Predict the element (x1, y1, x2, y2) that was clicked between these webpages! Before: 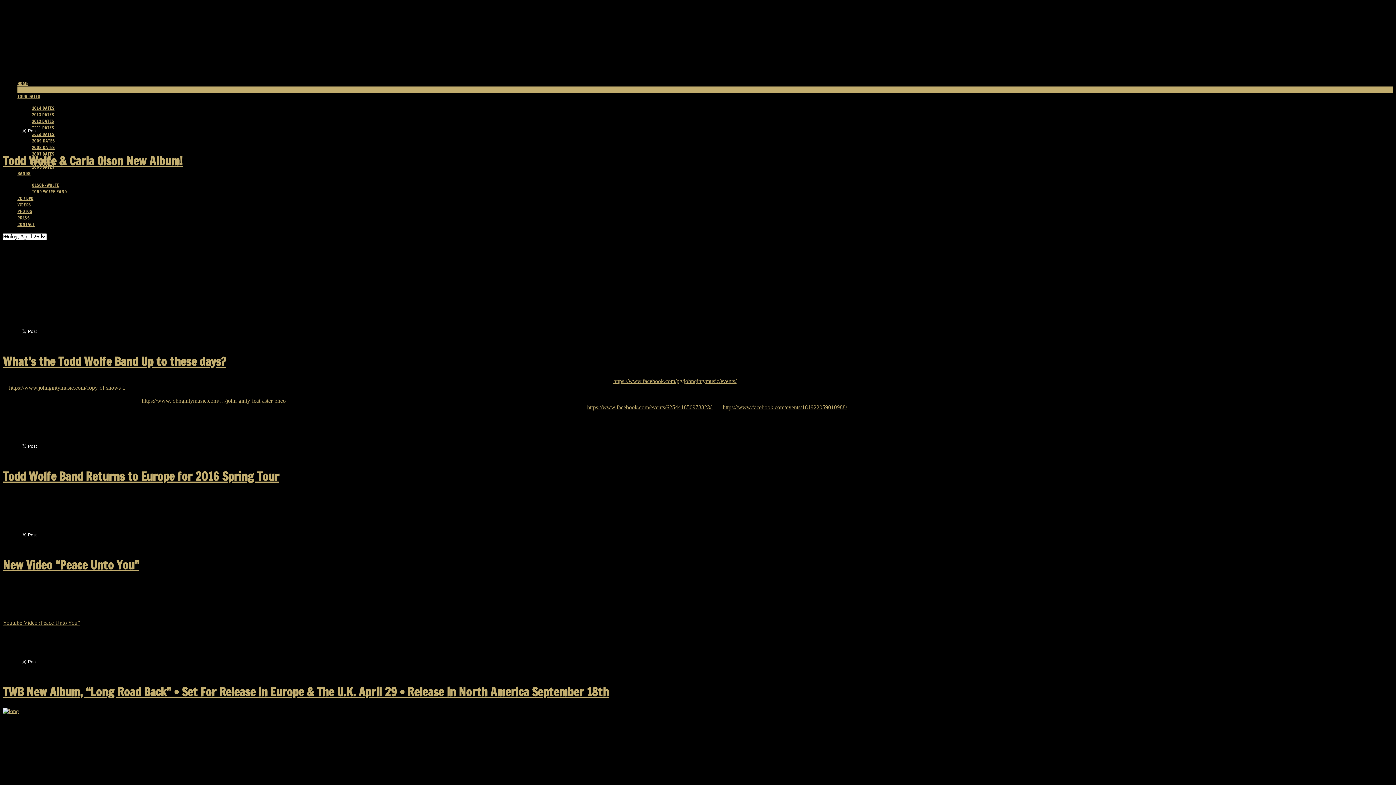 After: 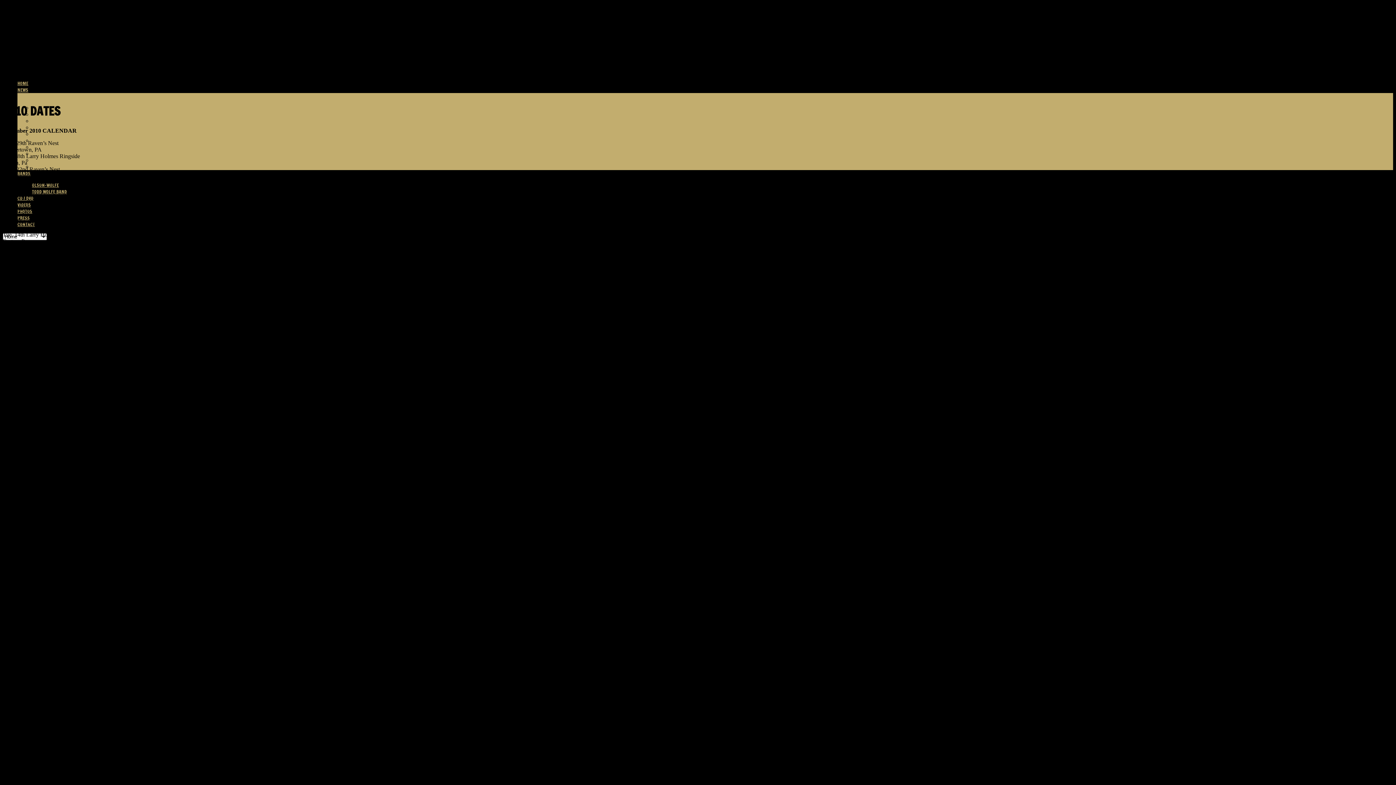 Action: label: 2010 DATES bbox: (32, 131, 54, 137)